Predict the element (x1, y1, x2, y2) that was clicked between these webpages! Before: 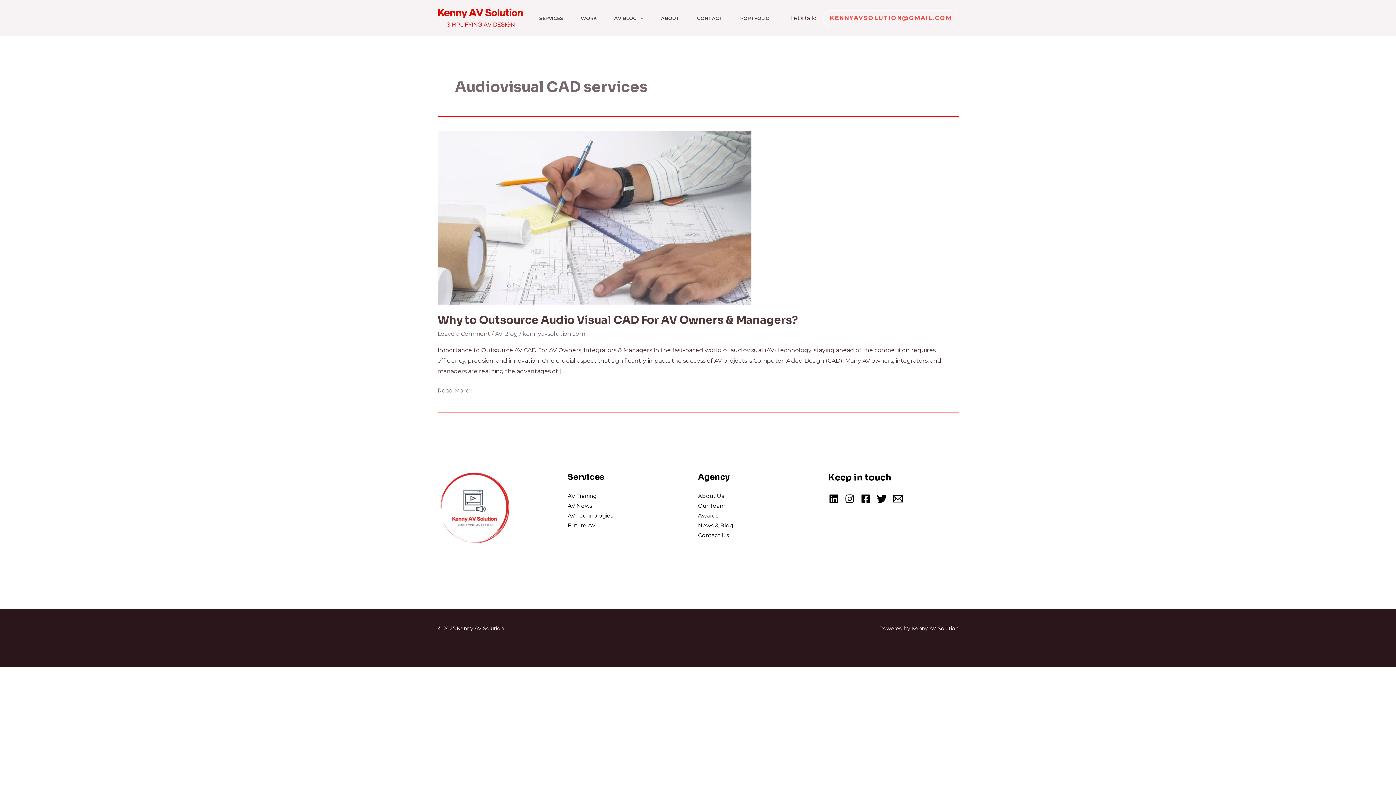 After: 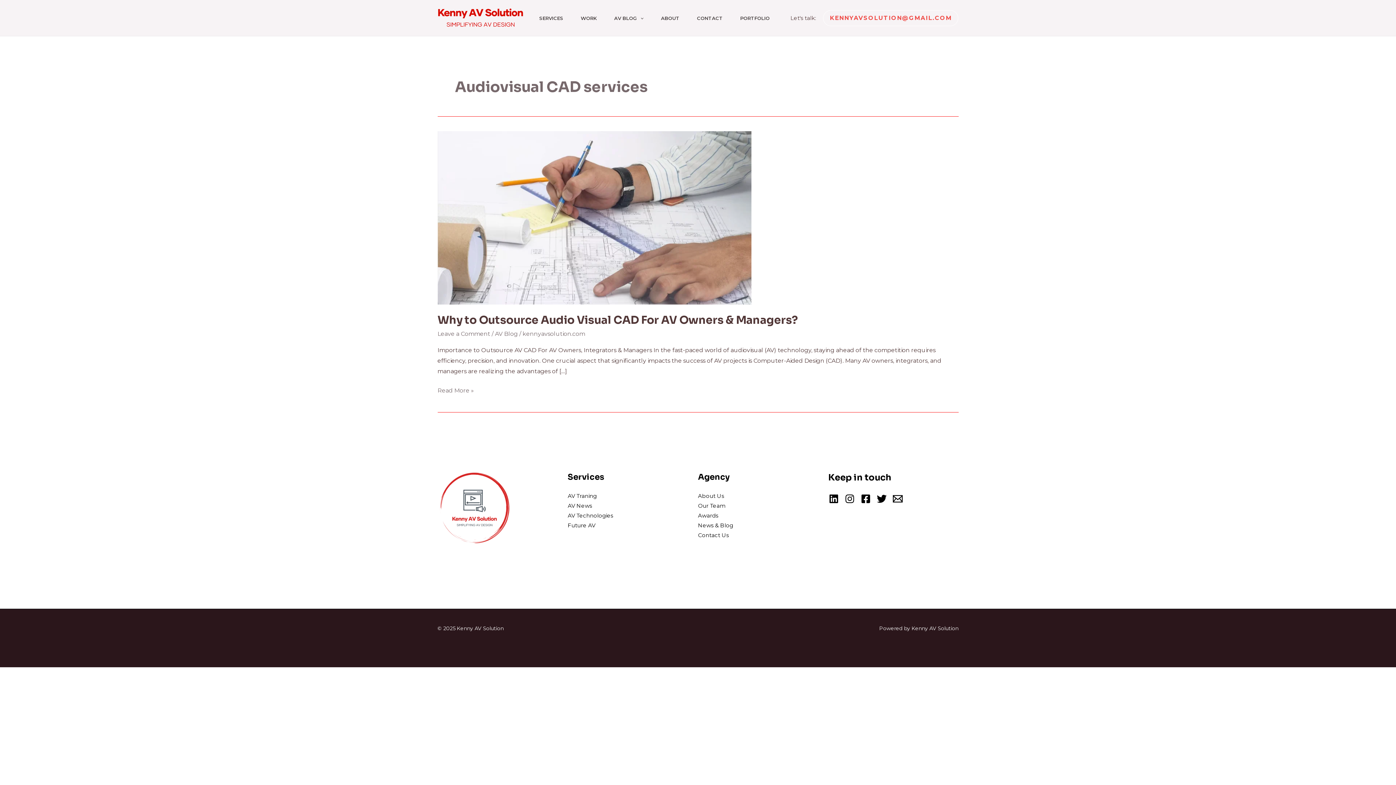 Action: bbox: (698, 512, 718, 519) label: Awards